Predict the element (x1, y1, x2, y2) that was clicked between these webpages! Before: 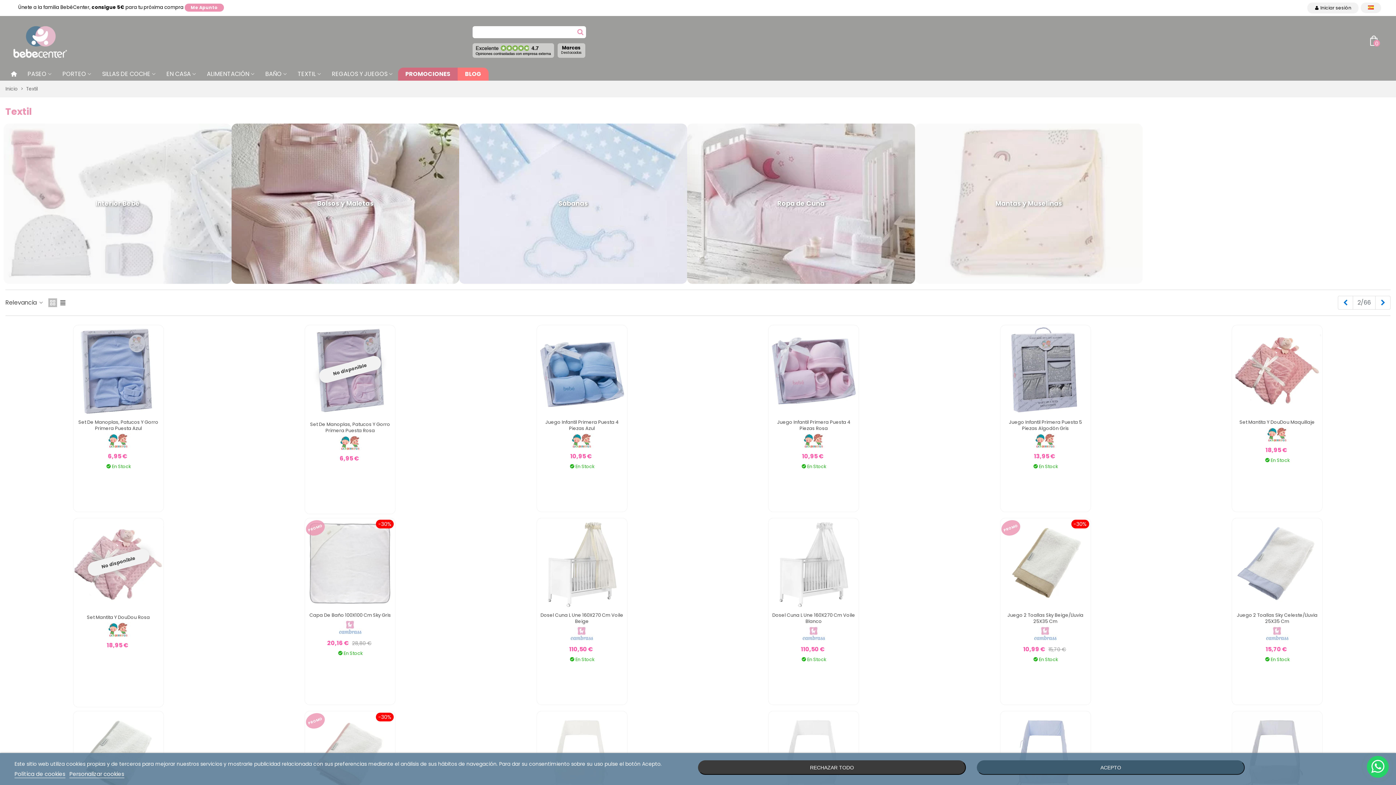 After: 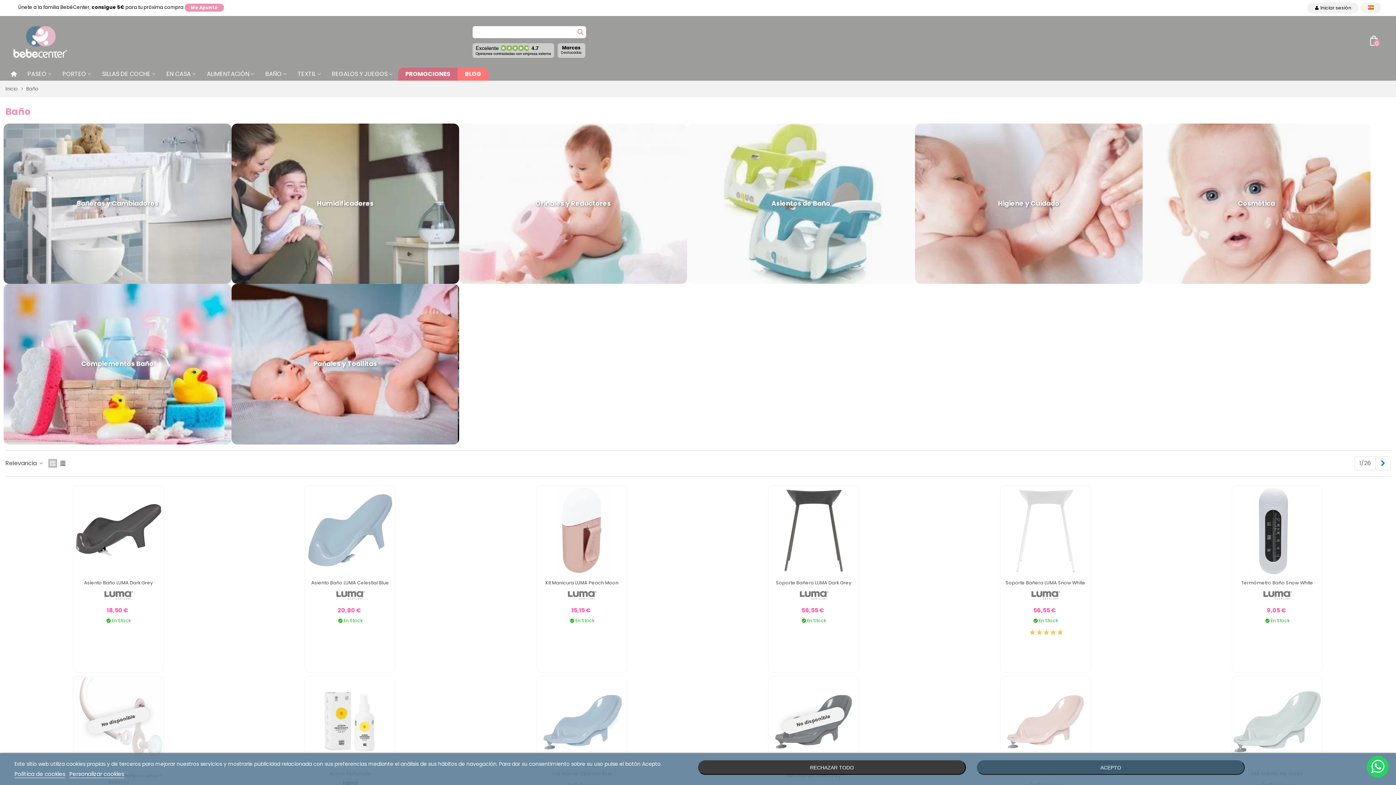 Action: bbox: (260, 67, 292, 80) label: BAÑO